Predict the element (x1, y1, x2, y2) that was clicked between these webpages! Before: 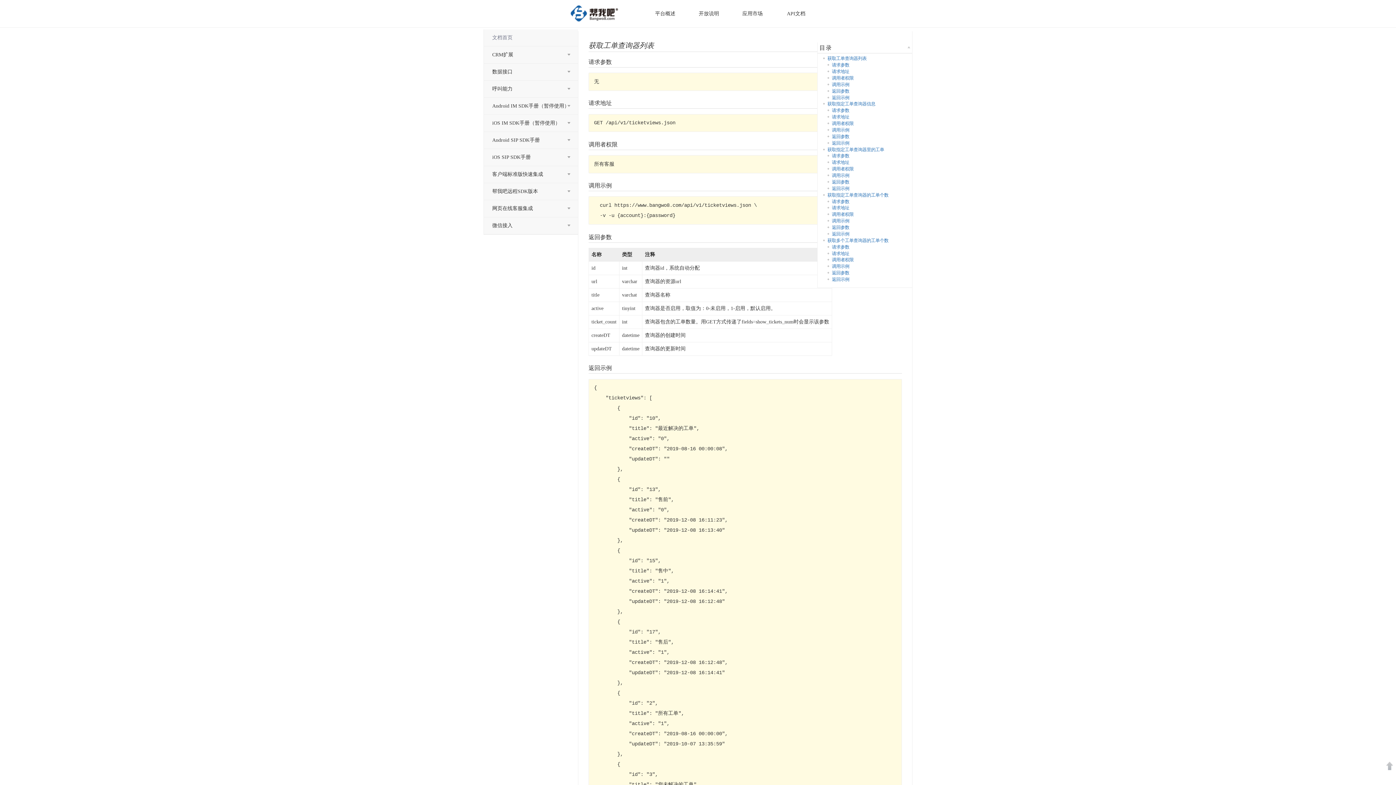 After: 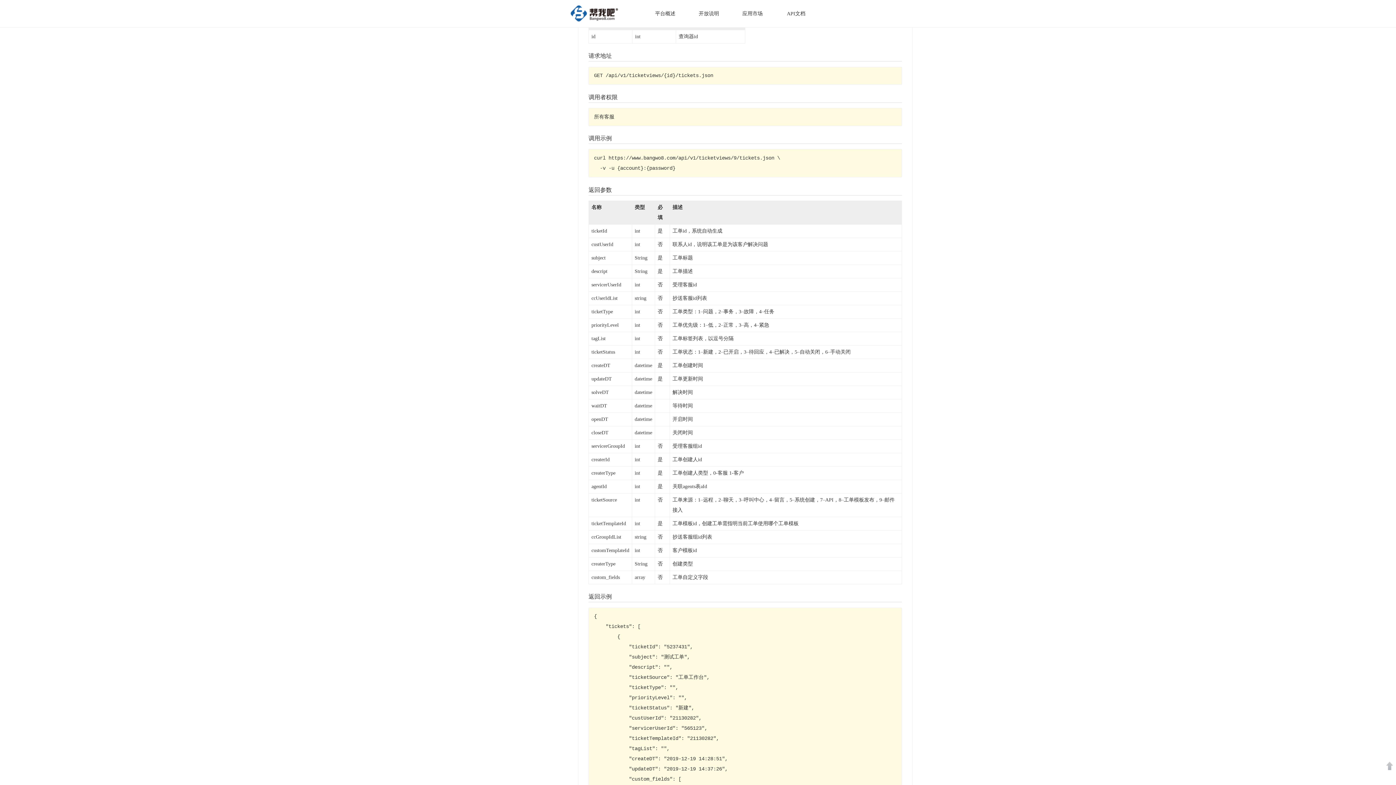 Action: label: 请求参数 bbox: (832, 153, 849, 158)